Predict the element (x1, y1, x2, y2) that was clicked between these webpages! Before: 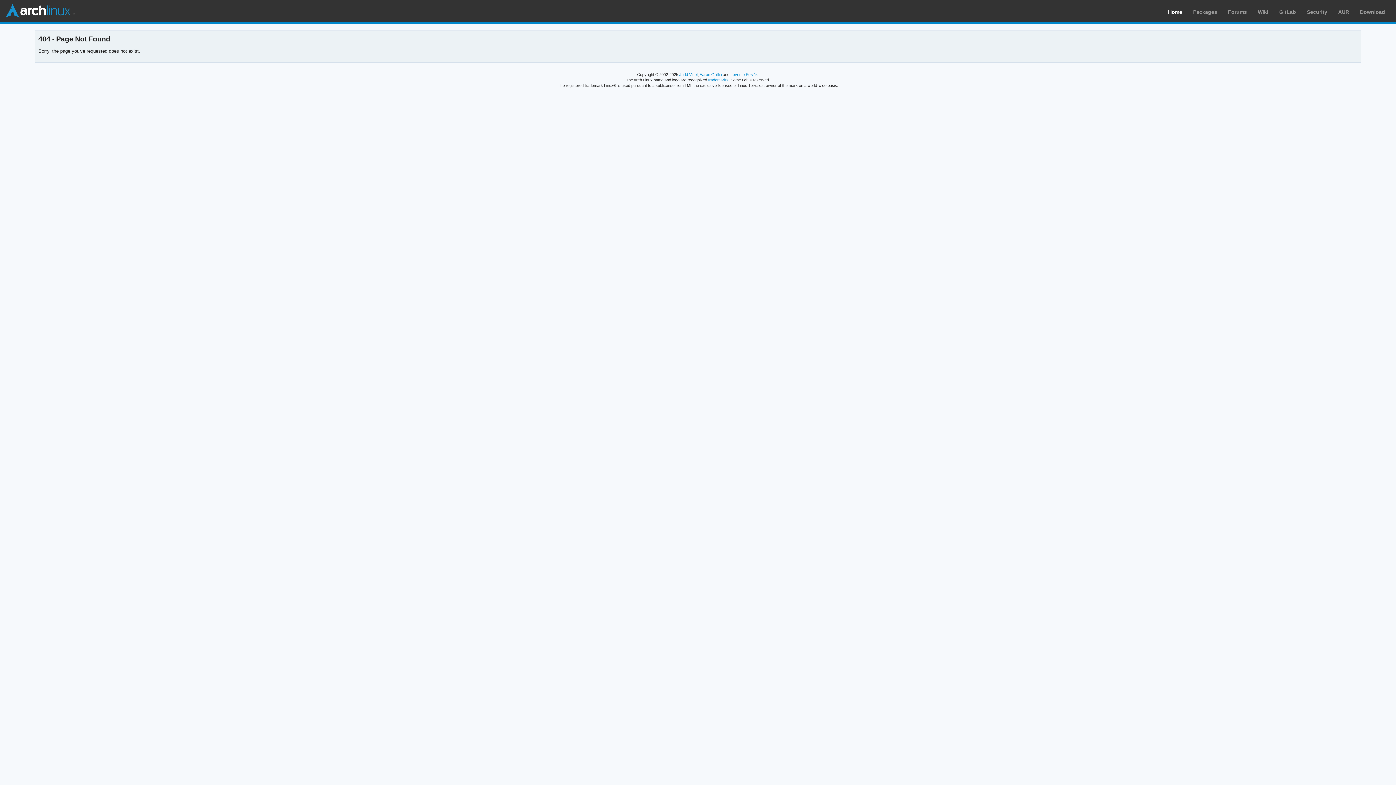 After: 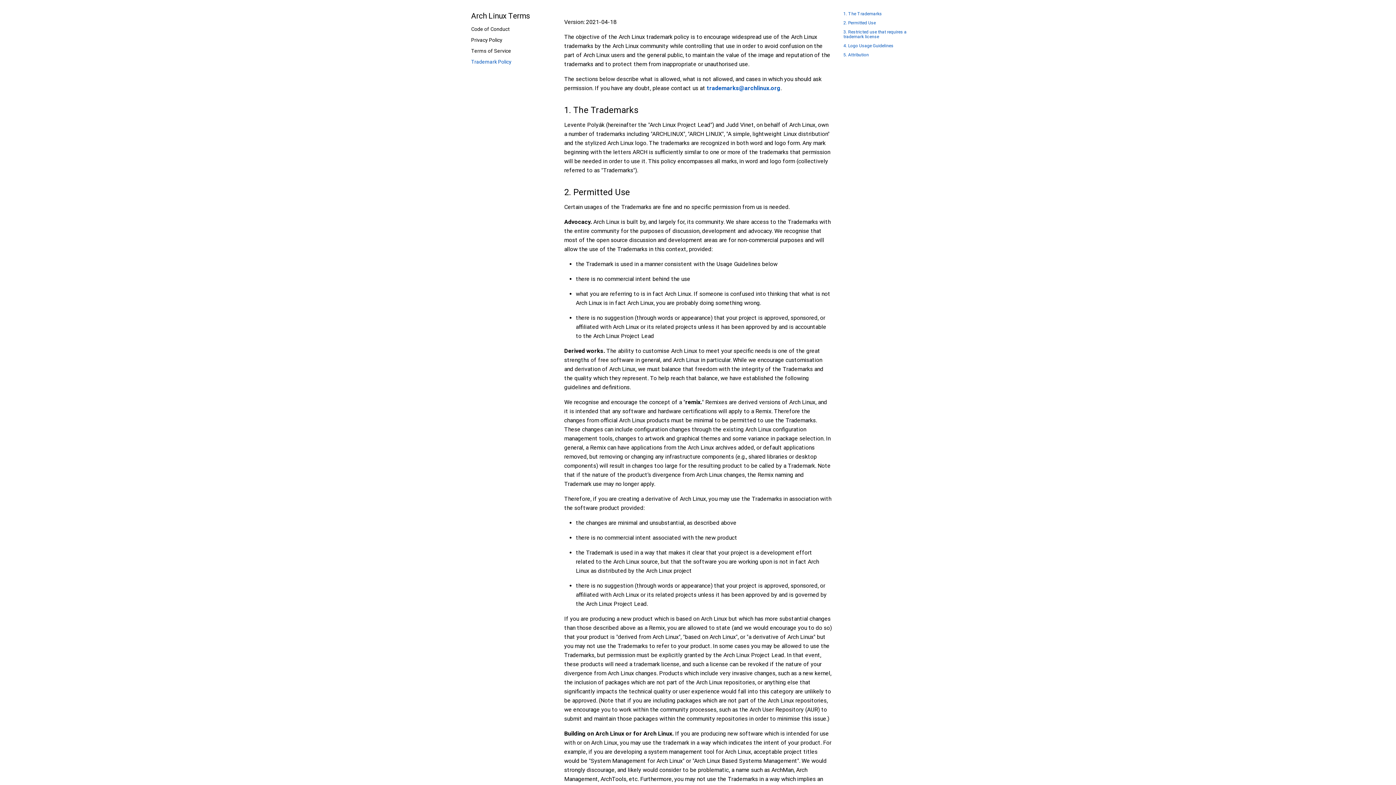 Action: bbox: (708, 77, 728, 82) label: trademarks